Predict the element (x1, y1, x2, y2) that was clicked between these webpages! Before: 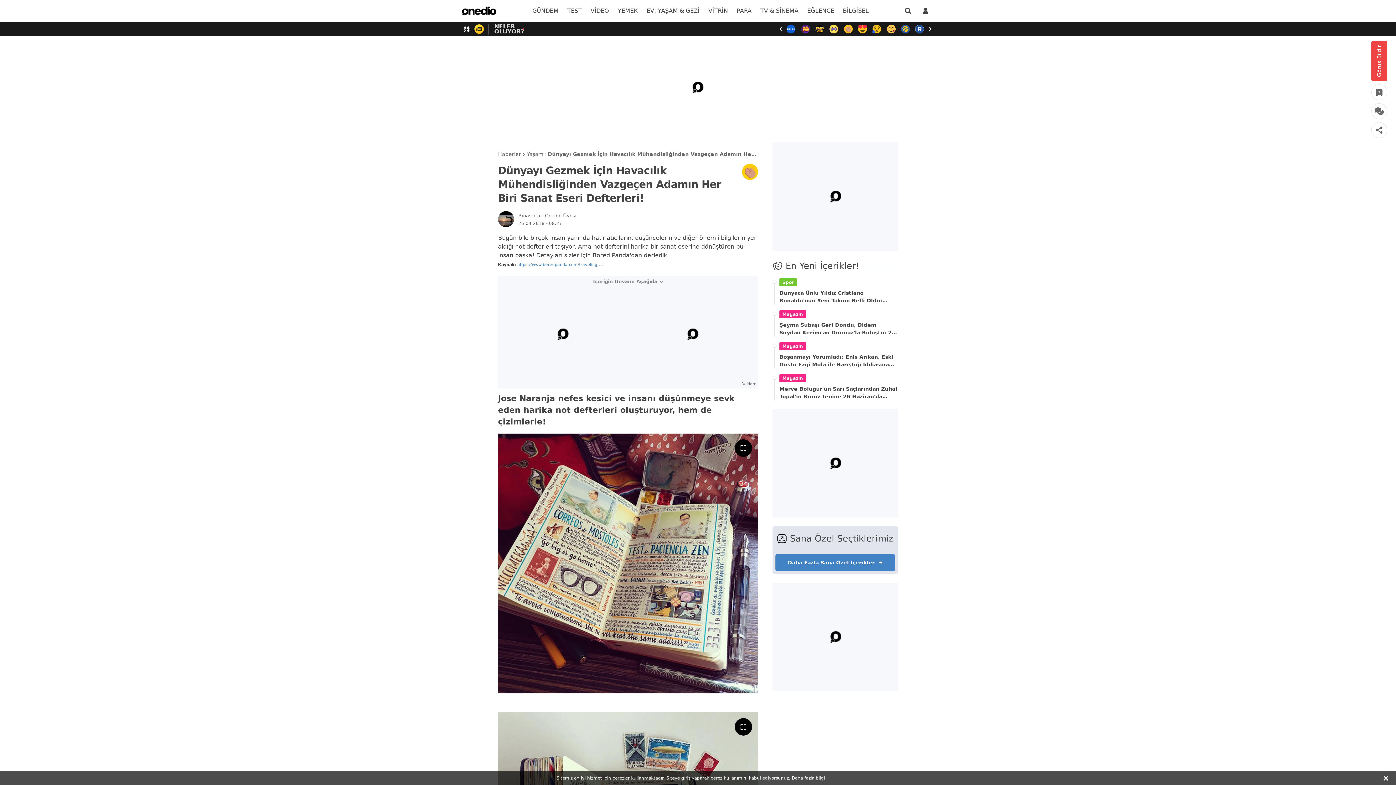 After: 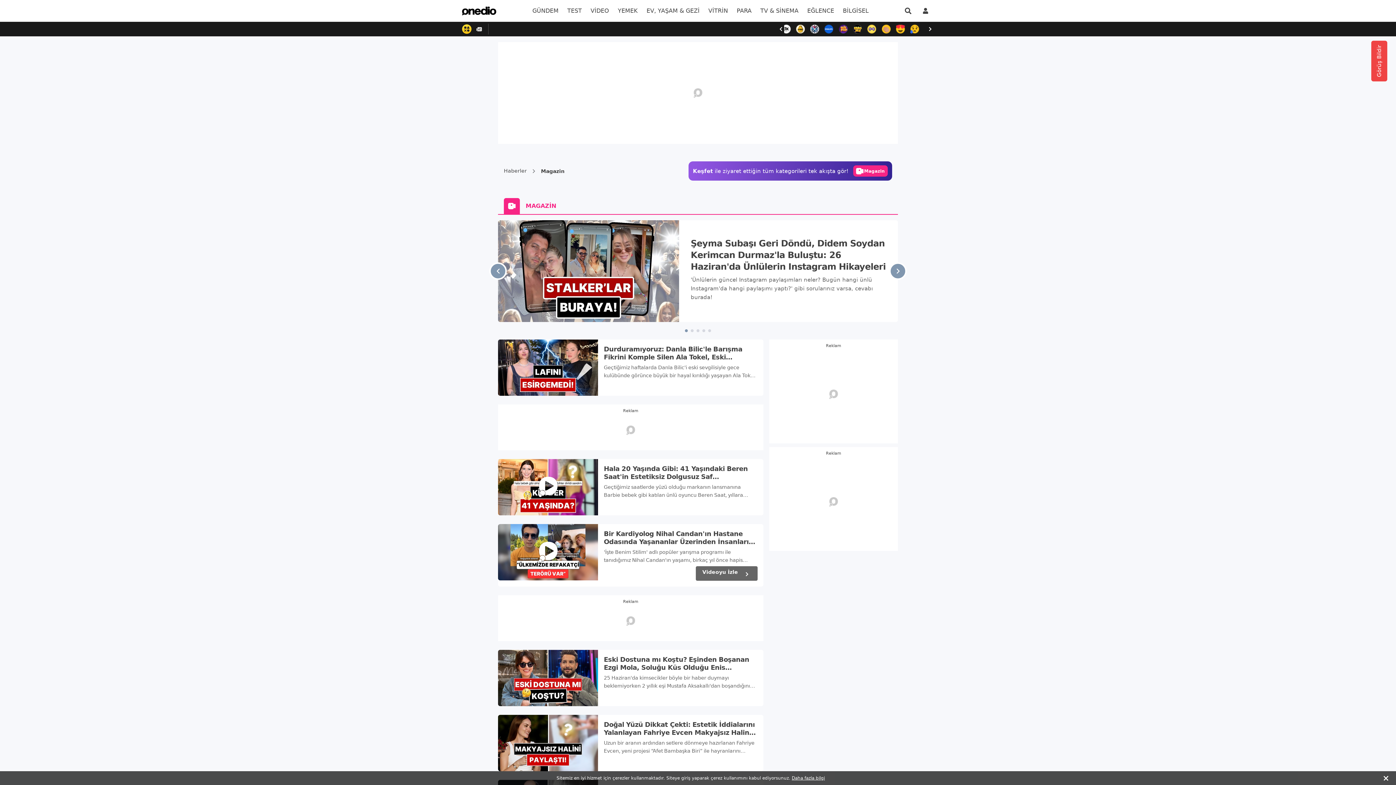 Action: label: Magazin bbox: (779, 310, 806, 318)